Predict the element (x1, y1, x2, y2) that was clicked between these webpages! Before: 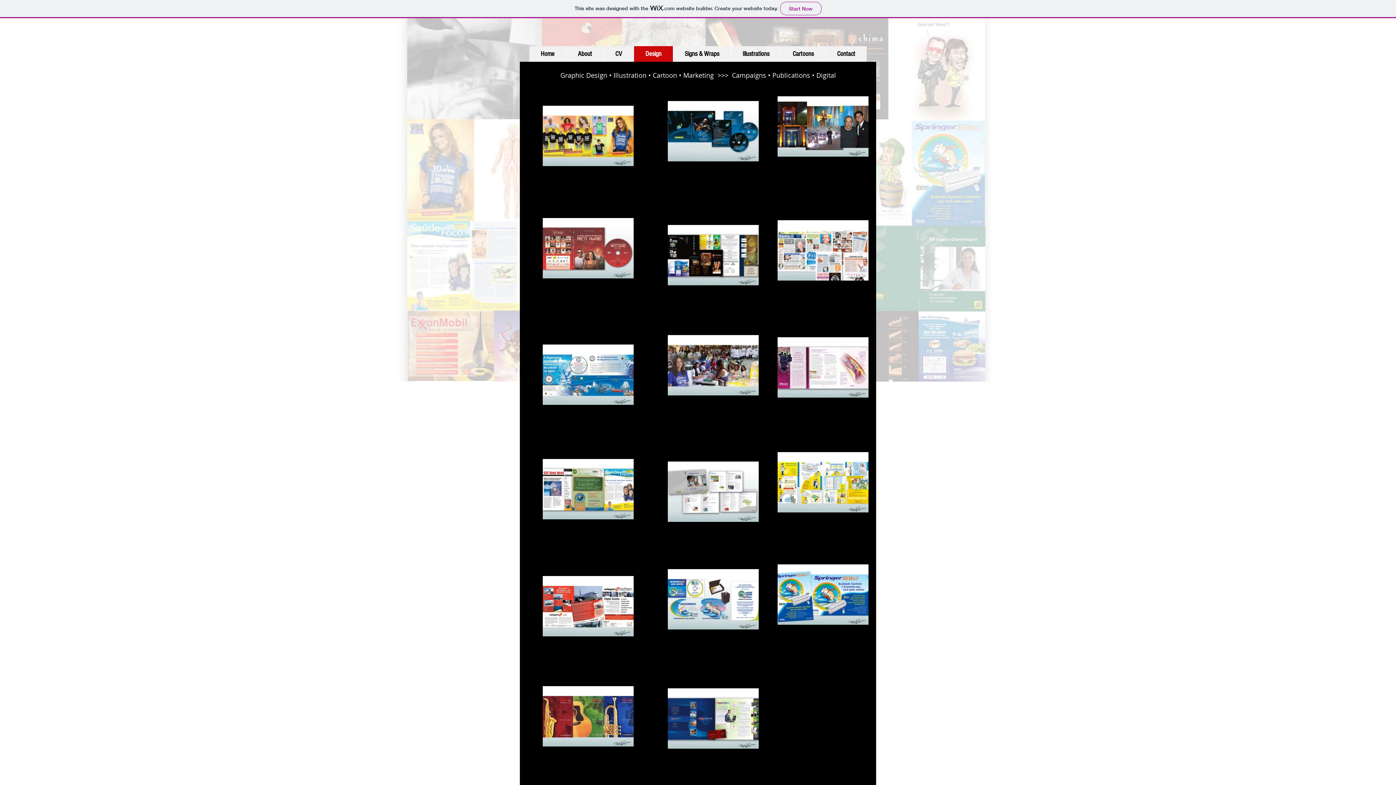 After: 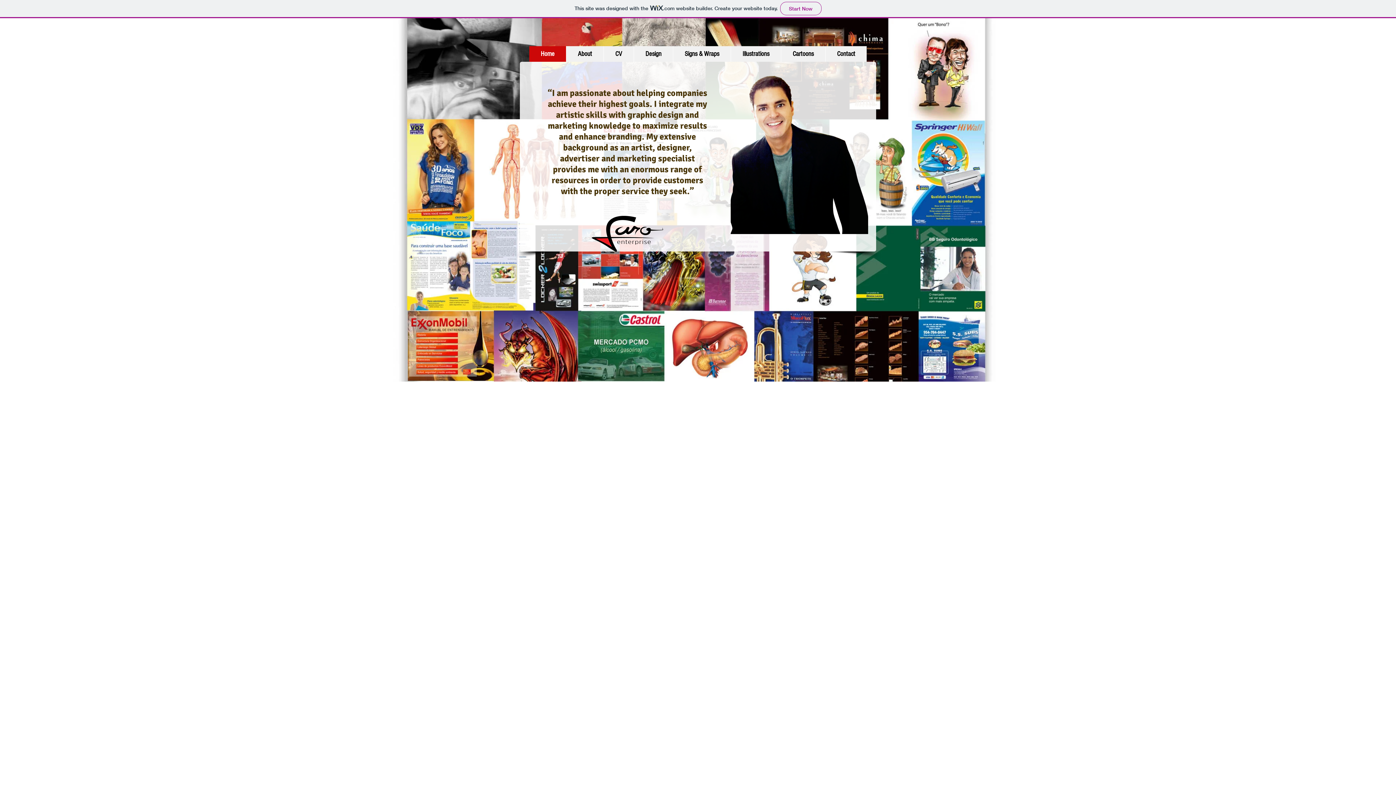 Action: label: Home bbox: (529, 46, 566, 61)